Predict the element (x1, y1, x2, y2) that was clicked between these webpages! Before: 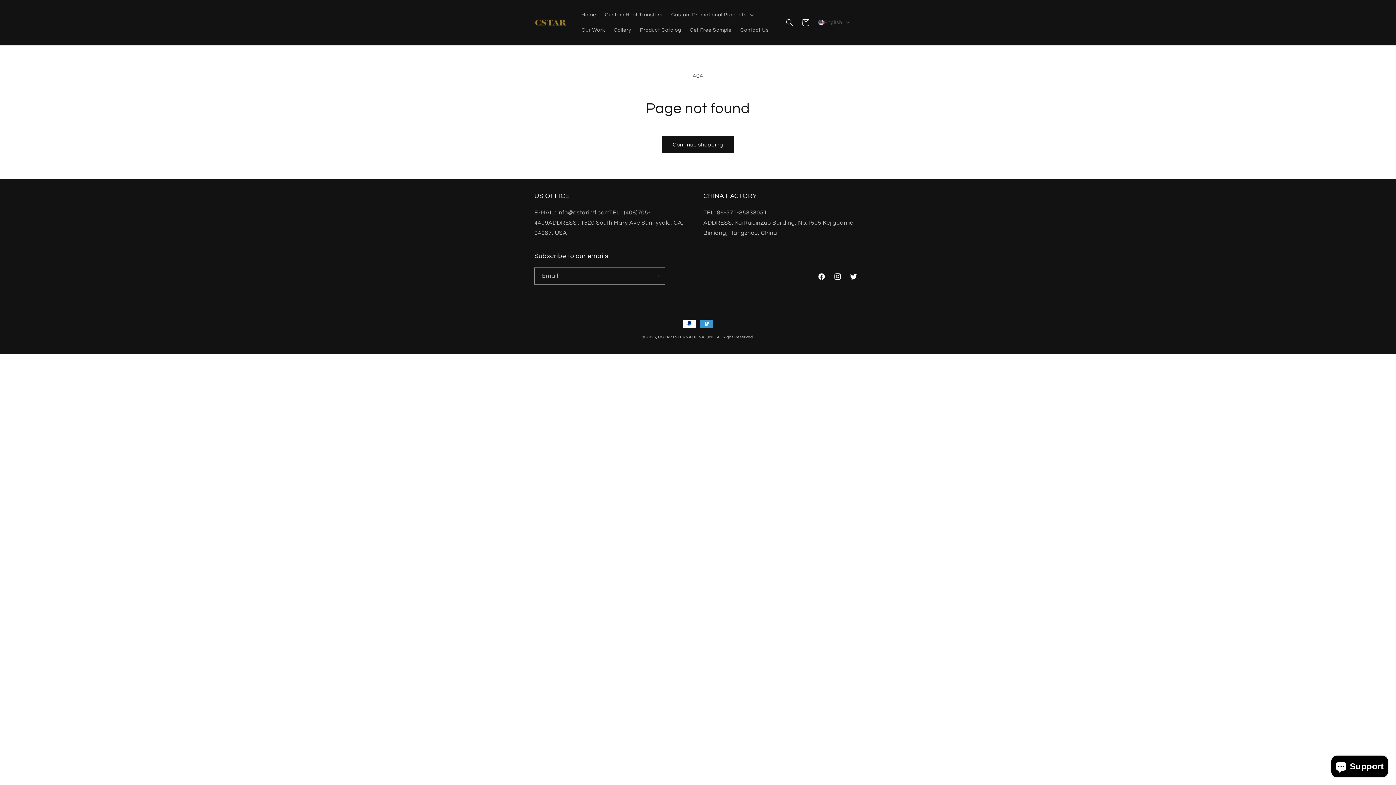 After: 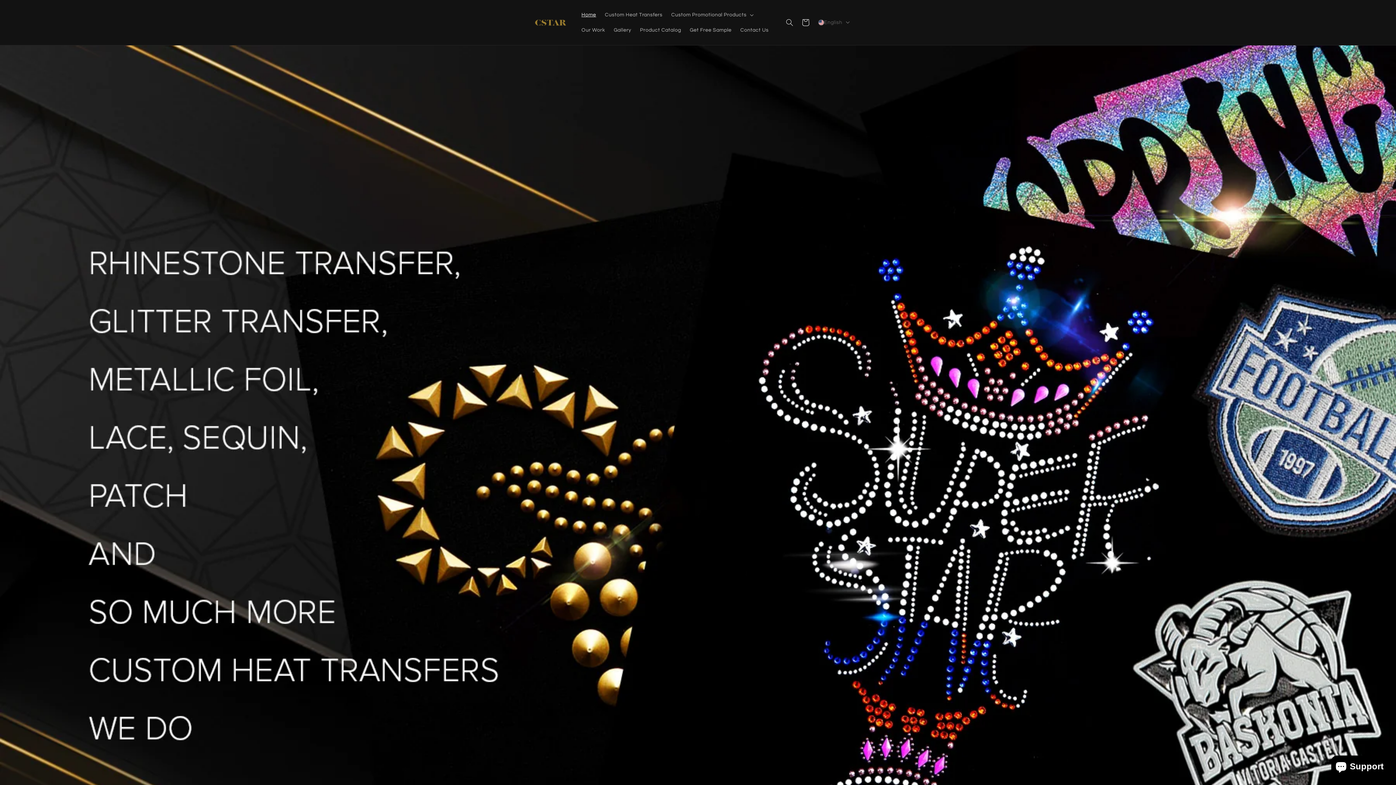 Action: bbox: (658, 335, 715, 339) label: CSTAR INTERNATIONAL,INC